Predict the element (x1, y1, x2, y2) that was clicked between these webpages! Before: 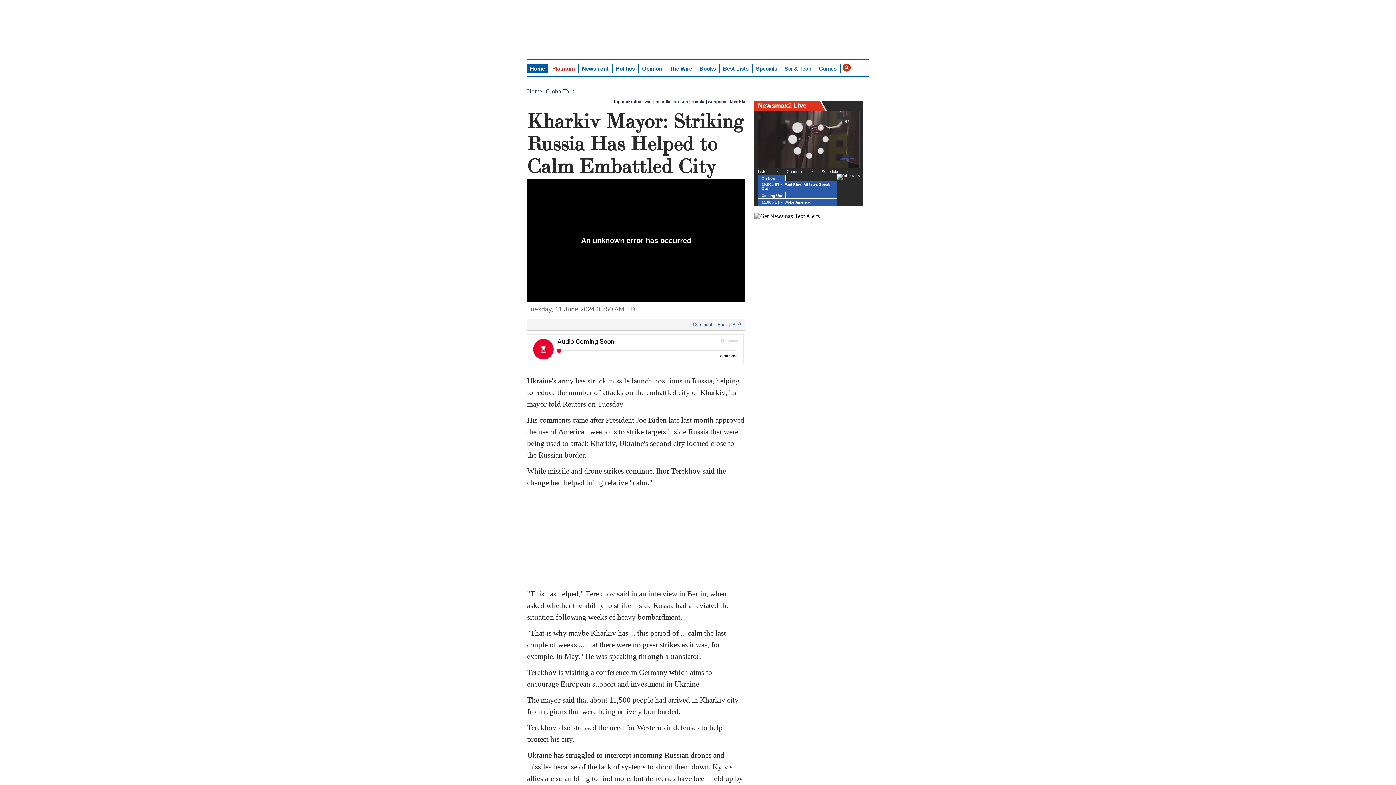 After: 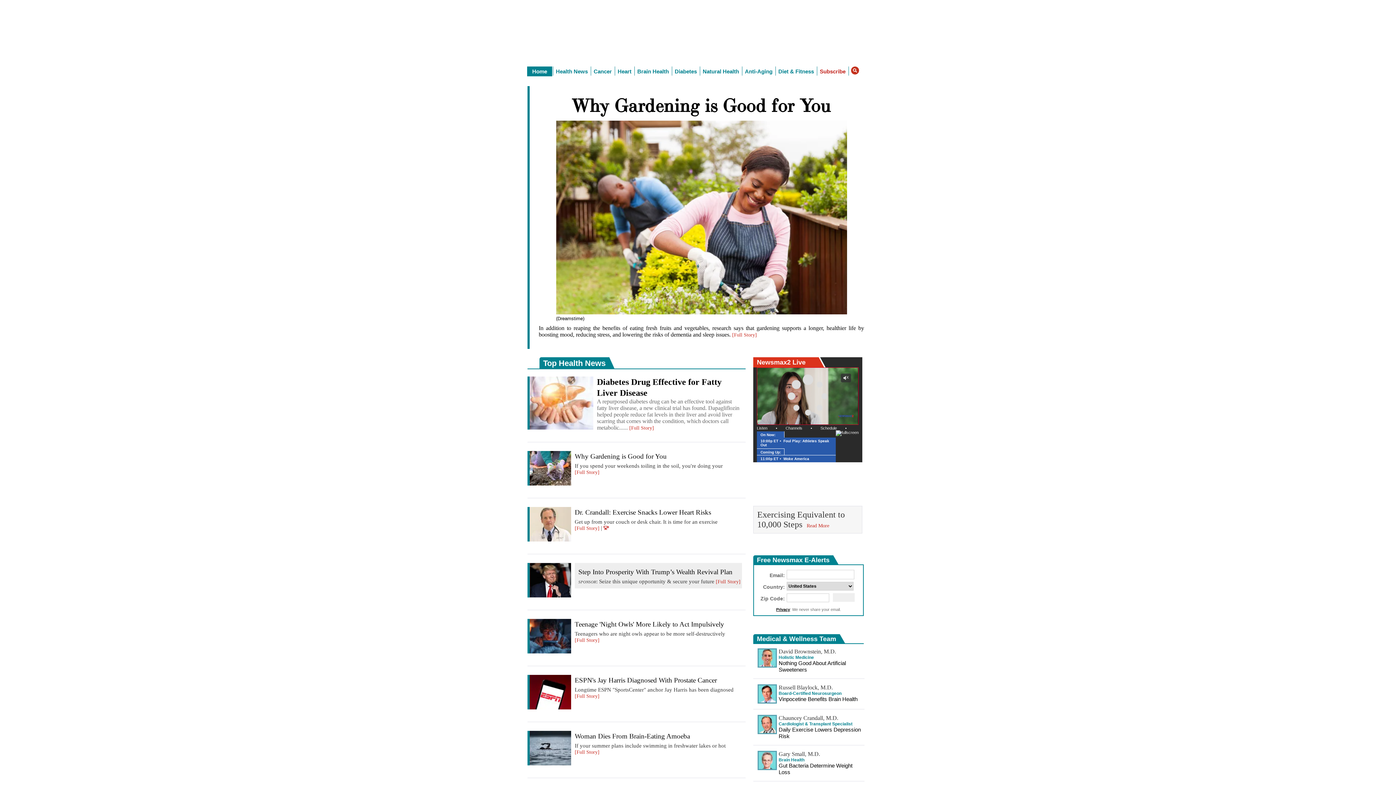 Action: bbox: (673, 3, 710, 17)